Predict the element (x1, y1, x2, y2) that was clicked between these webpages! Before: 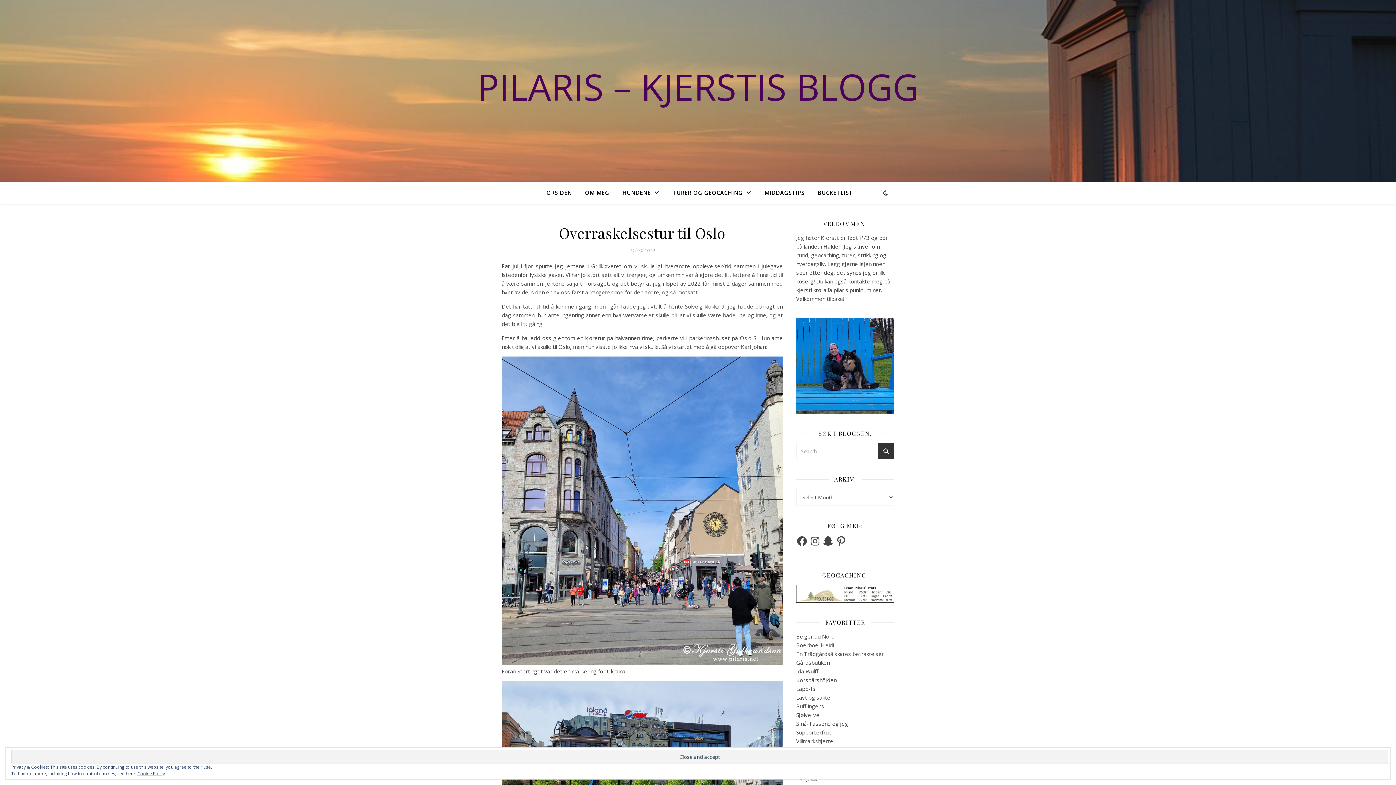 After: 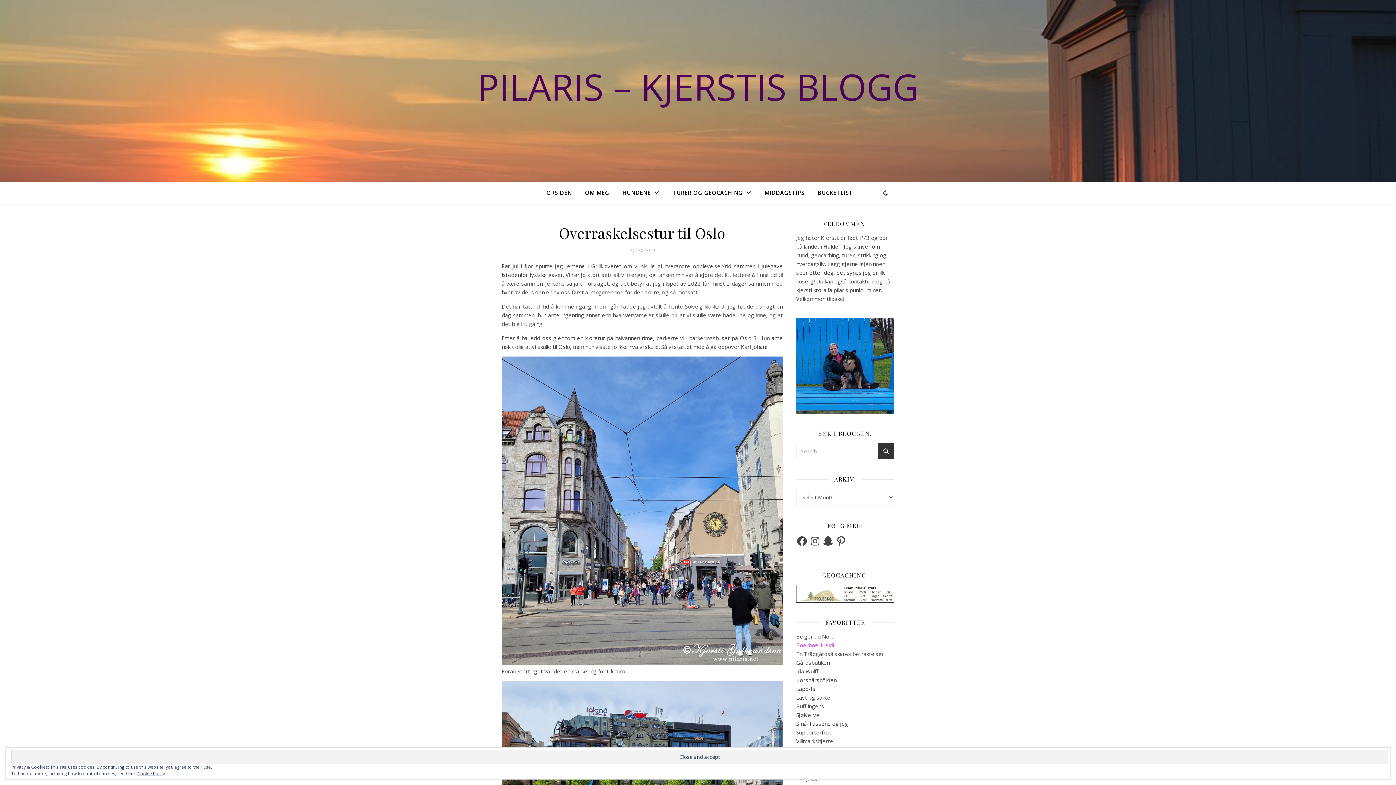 Action: bbox: (796, 641, 834, 649) label: Boerboel Heidi